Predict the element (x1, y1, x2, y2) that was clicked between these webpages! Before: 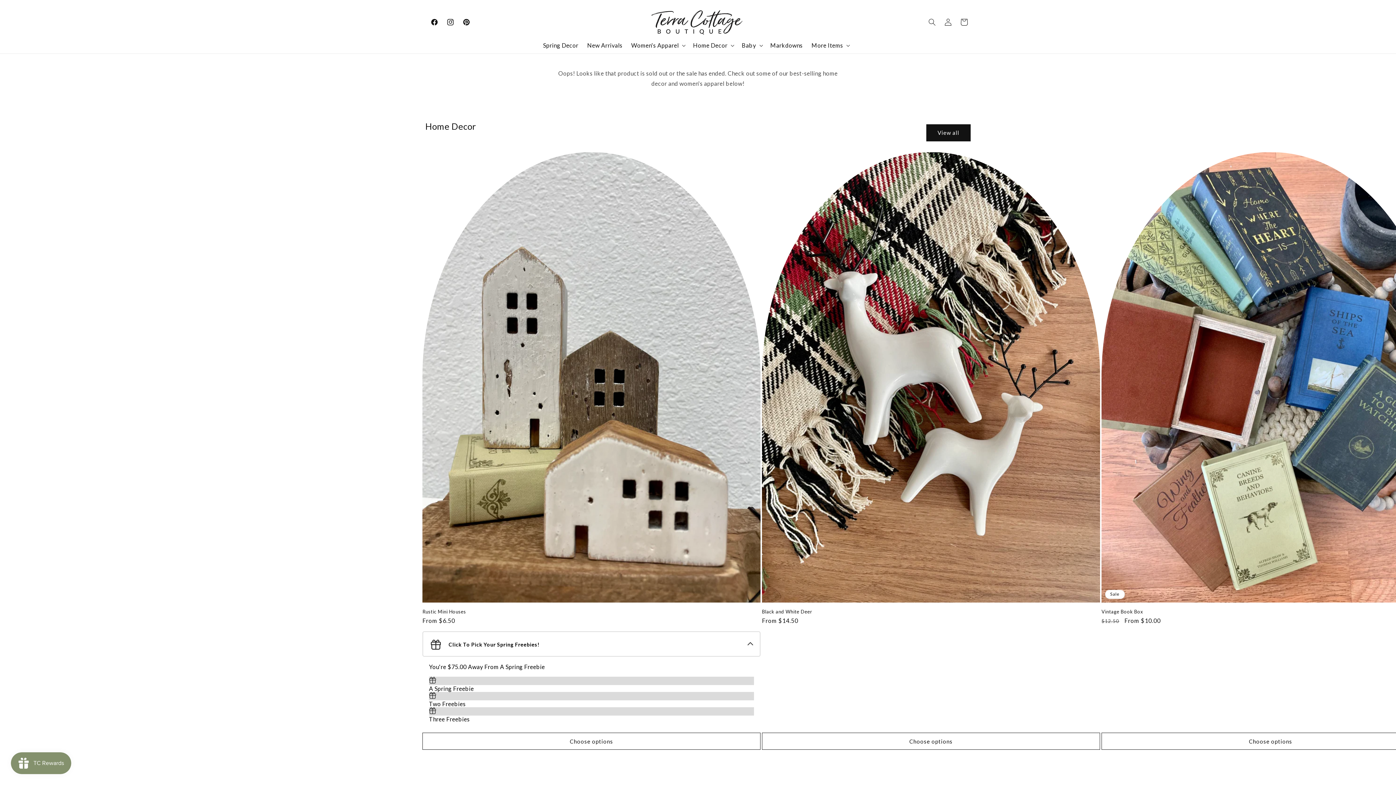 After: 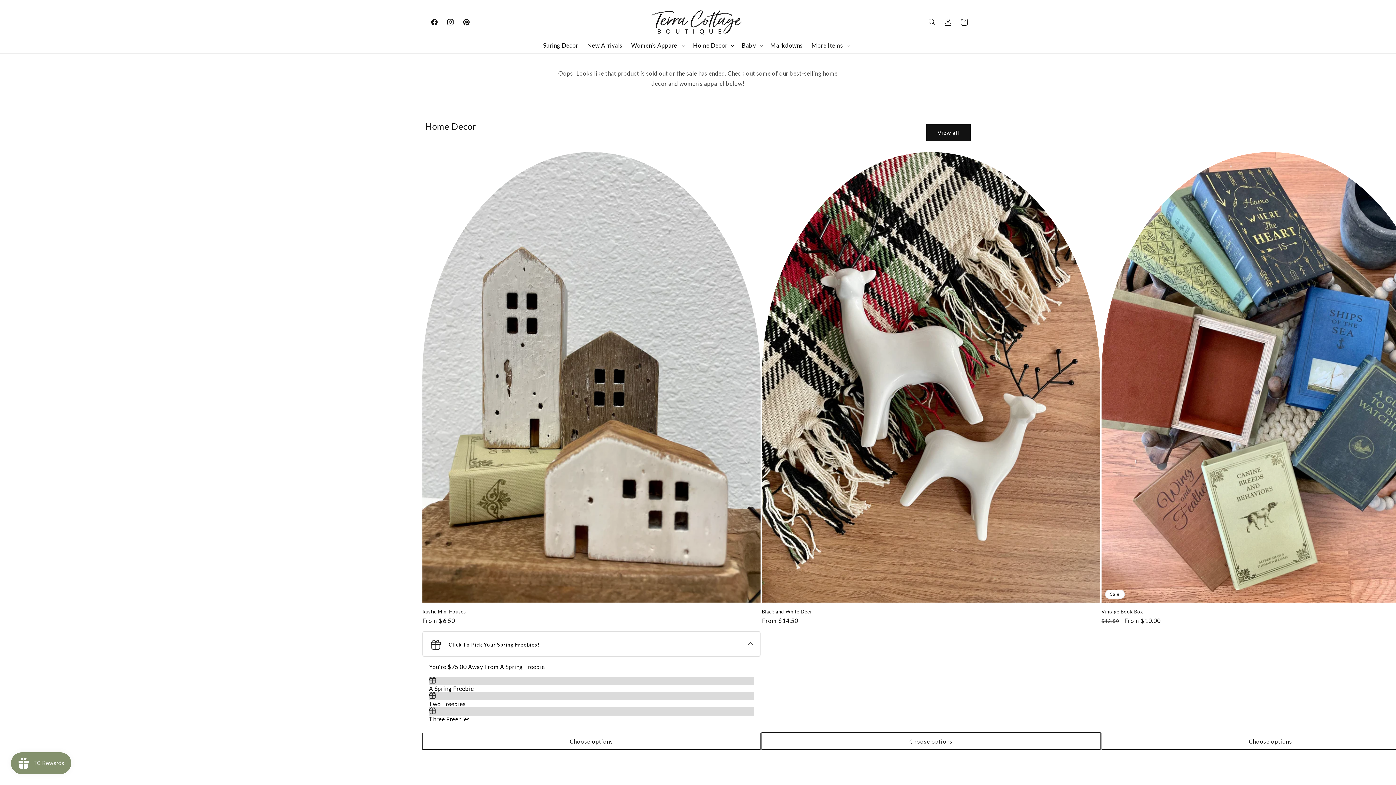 Action: bbox: (762, 733, 1100, 750) label: Choose options